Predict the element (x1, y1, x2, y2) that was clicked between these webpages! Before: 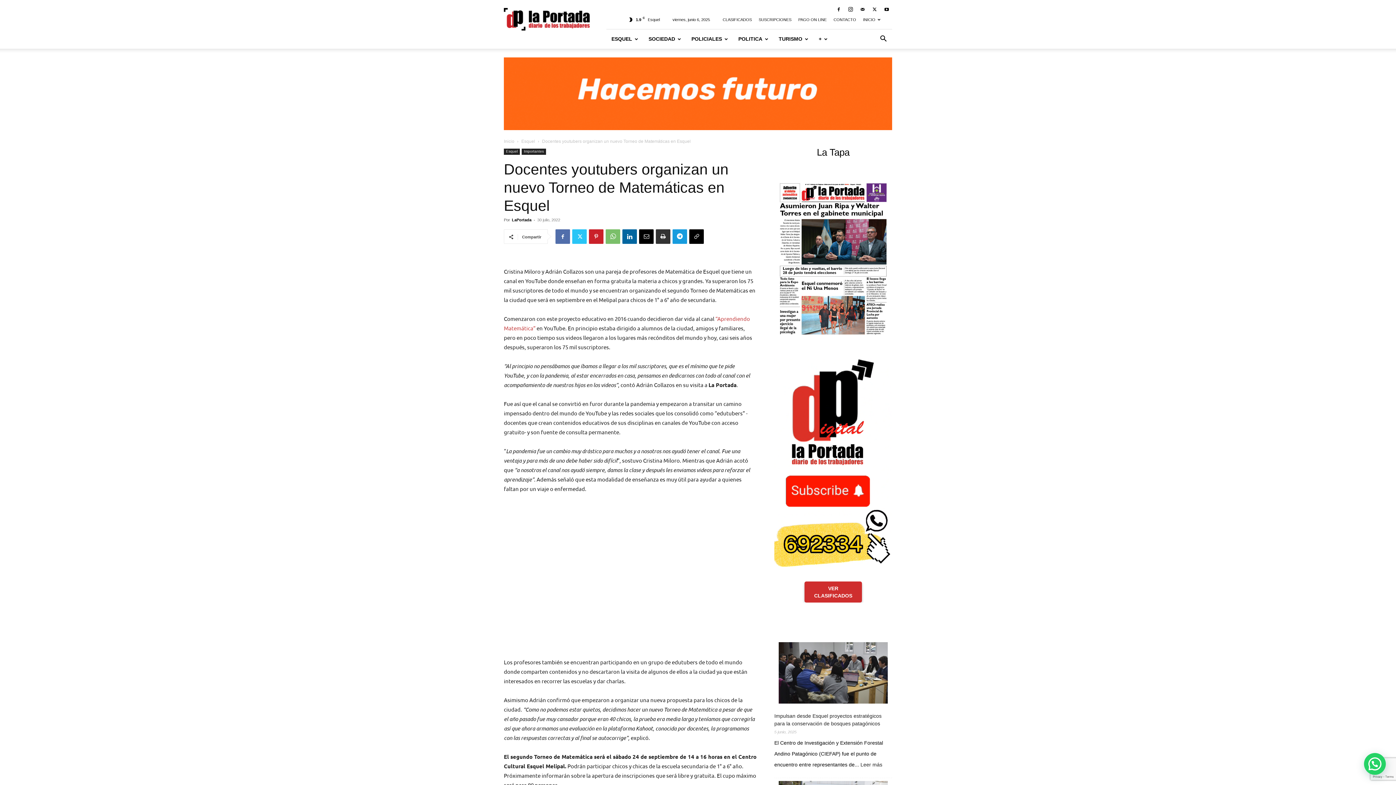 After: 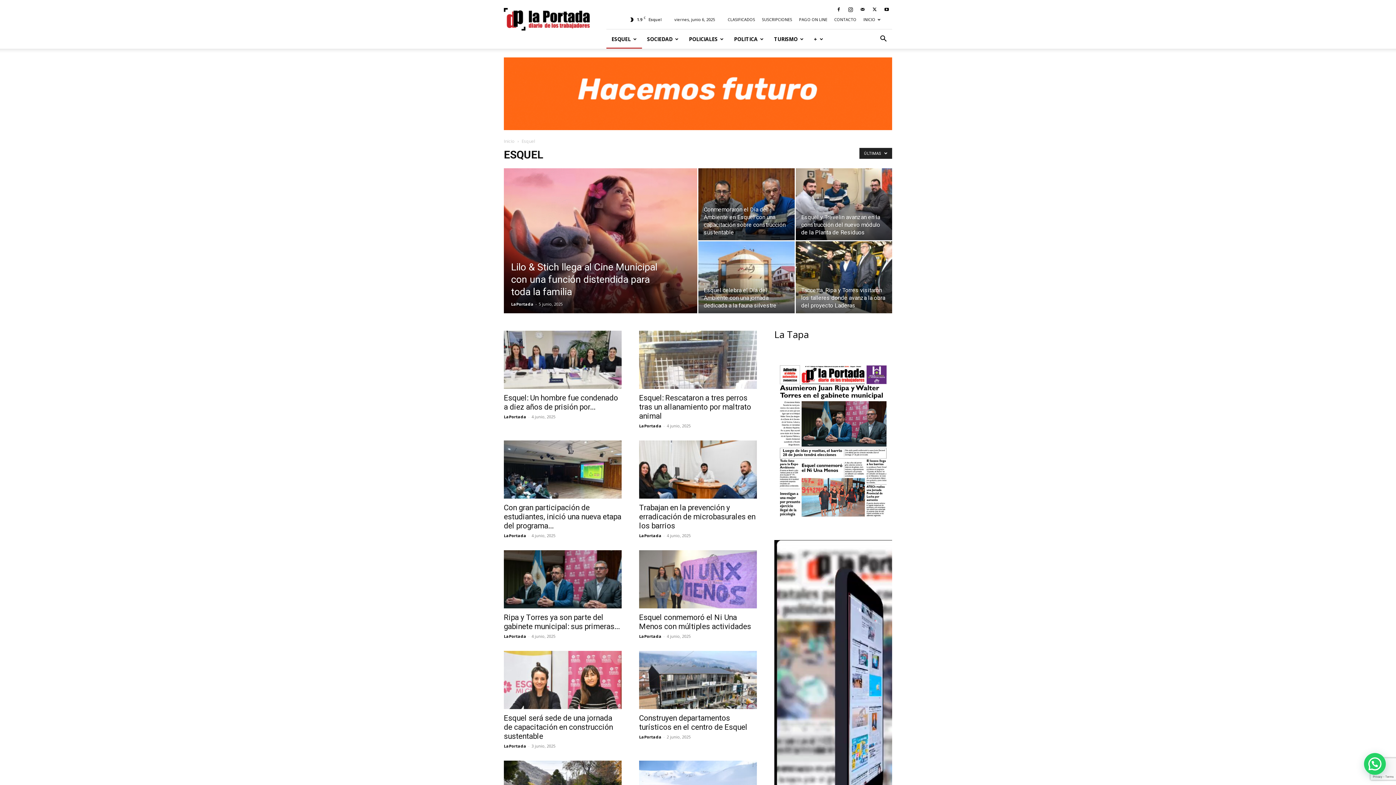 Action: bbox: (606, 29, 643, 48) label: ESQUEL